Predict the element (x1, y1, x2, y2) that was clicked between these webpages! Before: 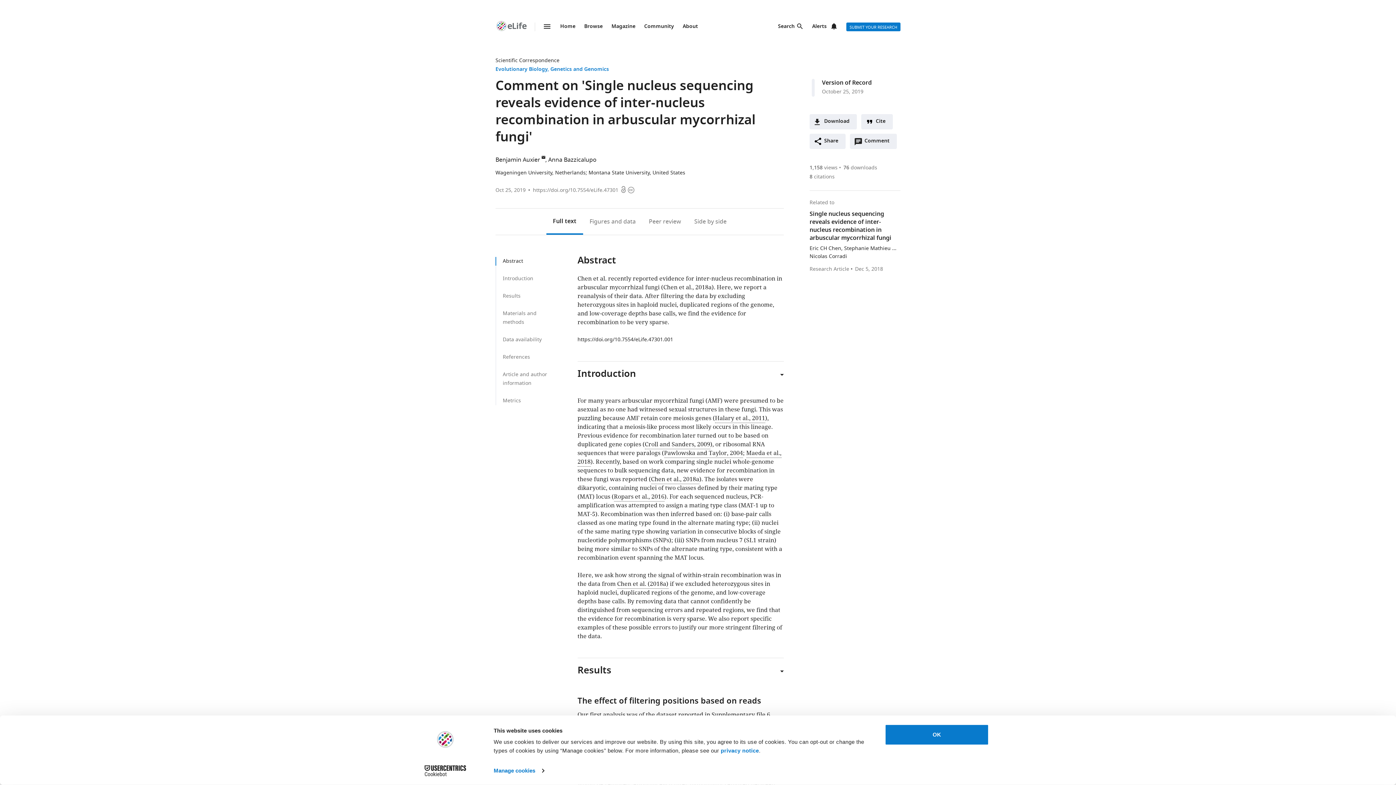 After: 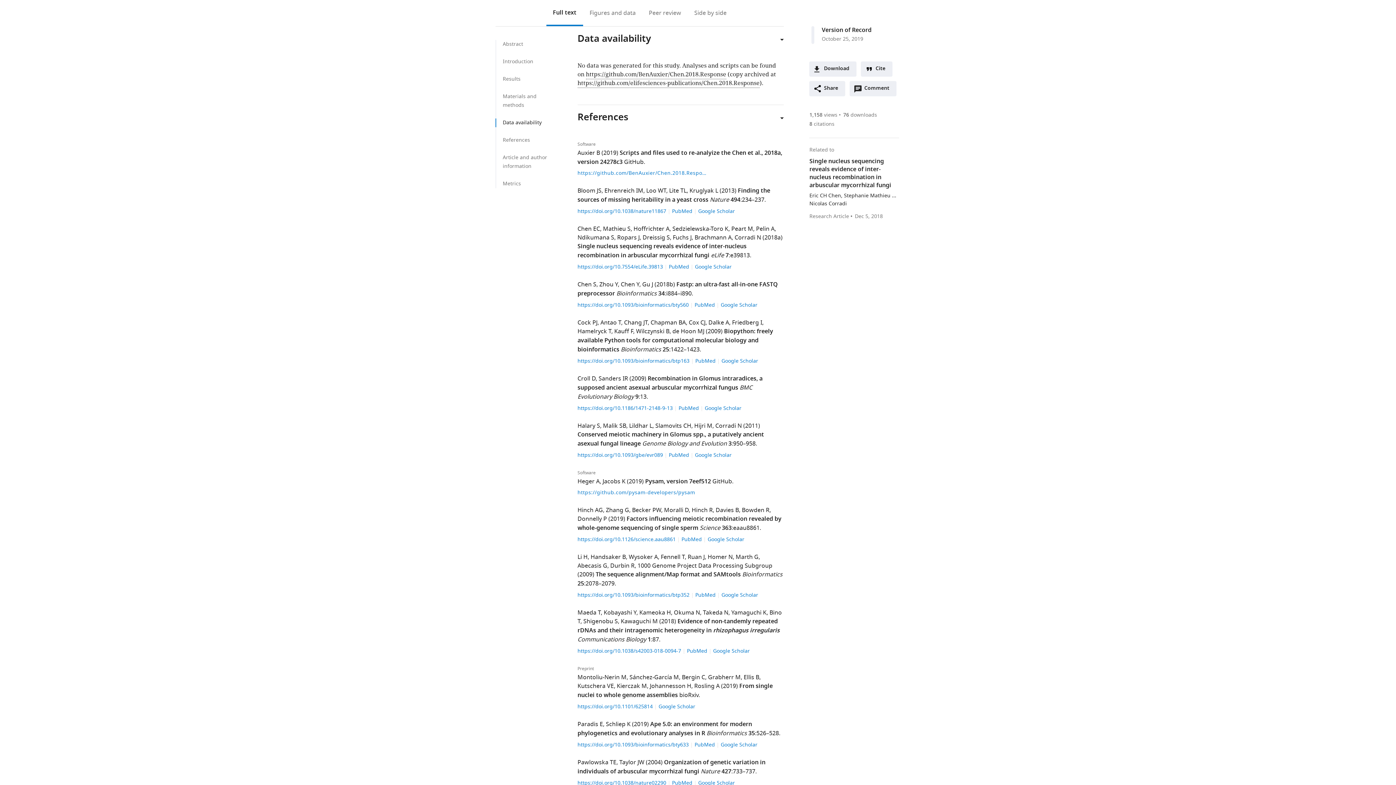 Action: label: Data availability bbox: (496, 335, 555, 344)